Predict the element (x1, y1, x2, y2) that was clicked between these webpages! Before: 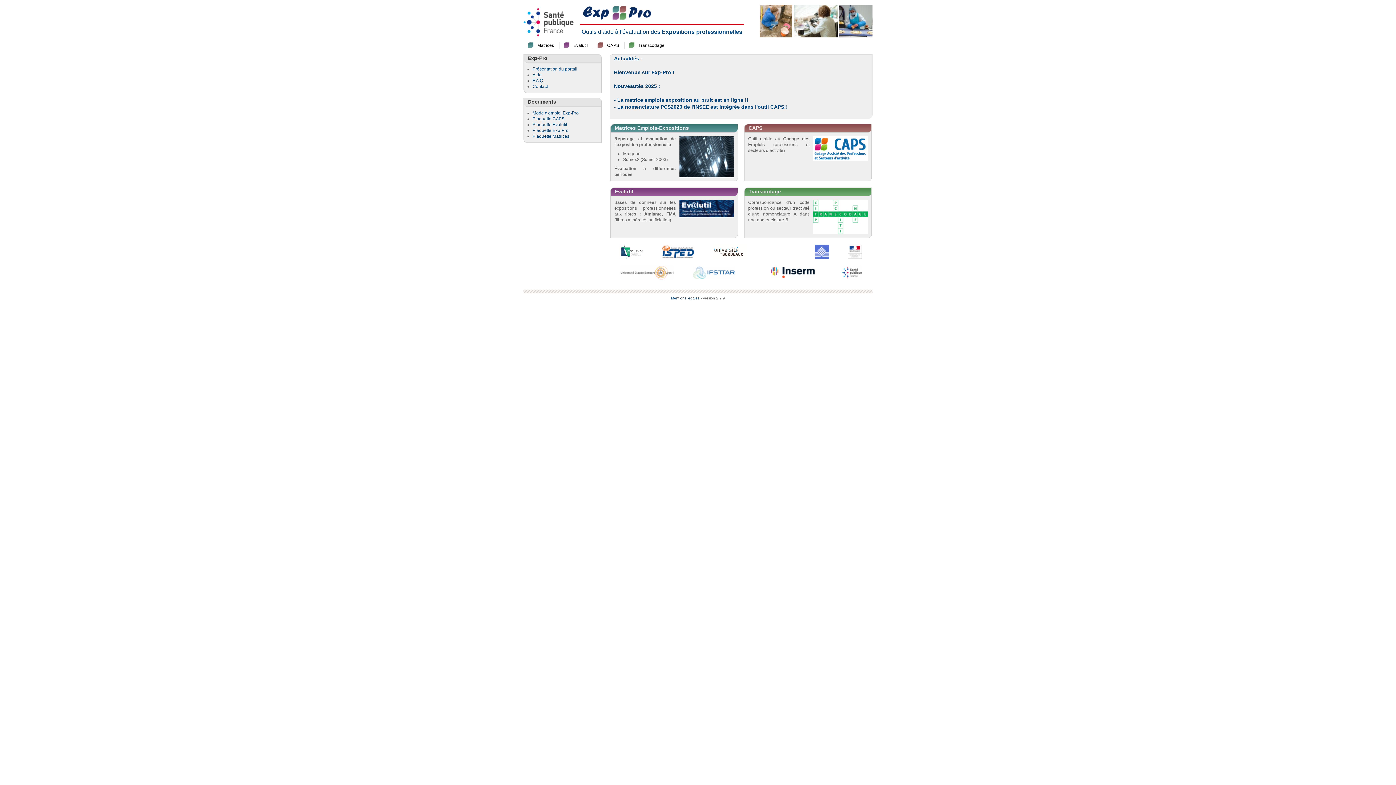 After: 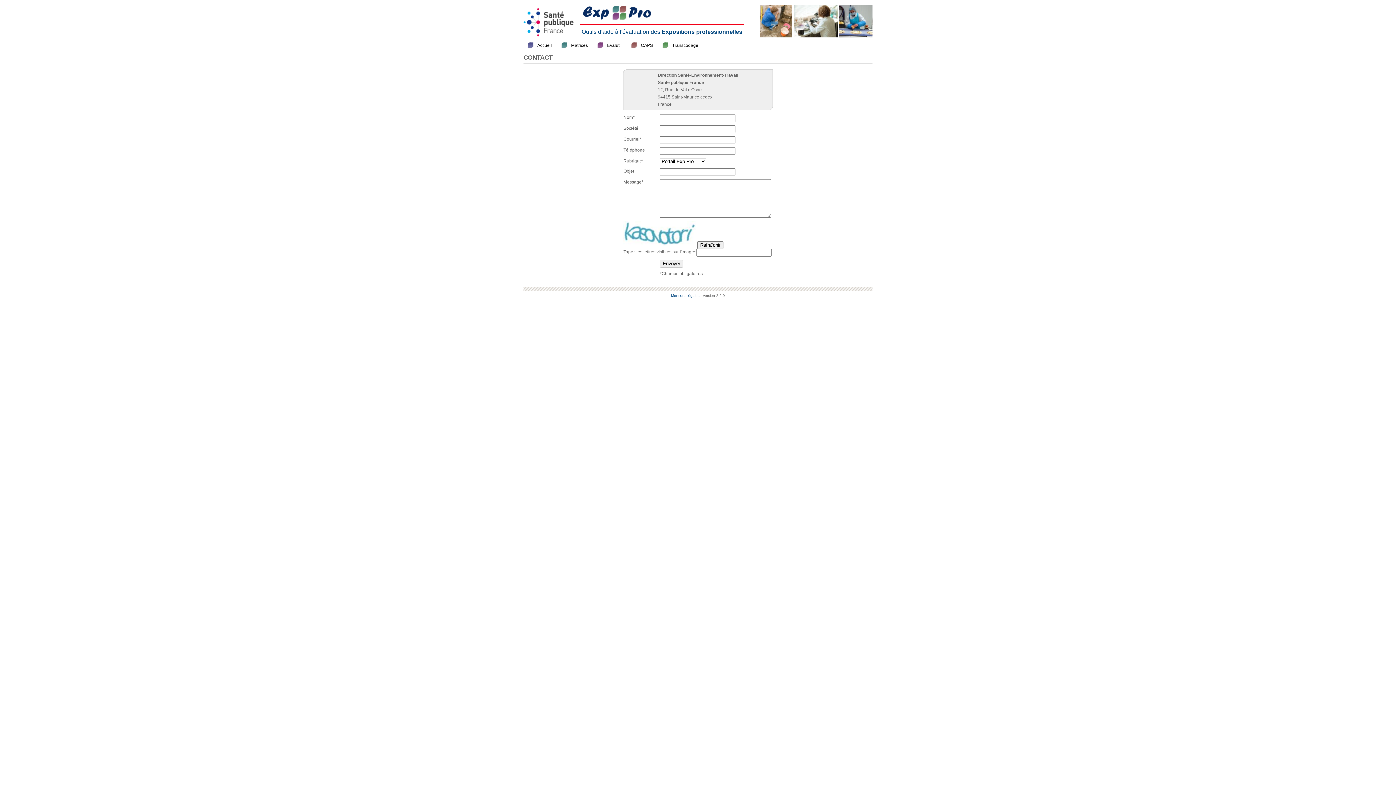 Action: label: Contact bbox: (532, 84, 548, 89)